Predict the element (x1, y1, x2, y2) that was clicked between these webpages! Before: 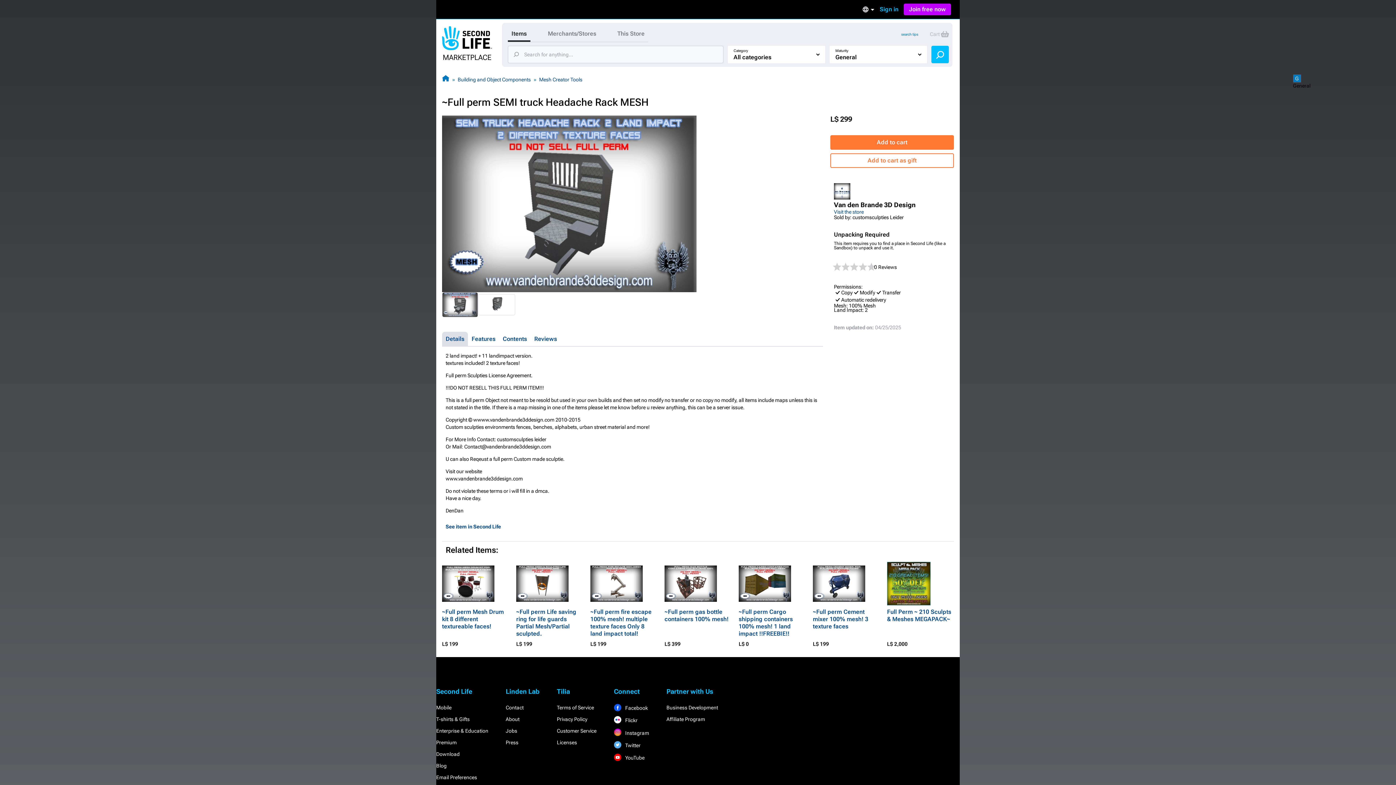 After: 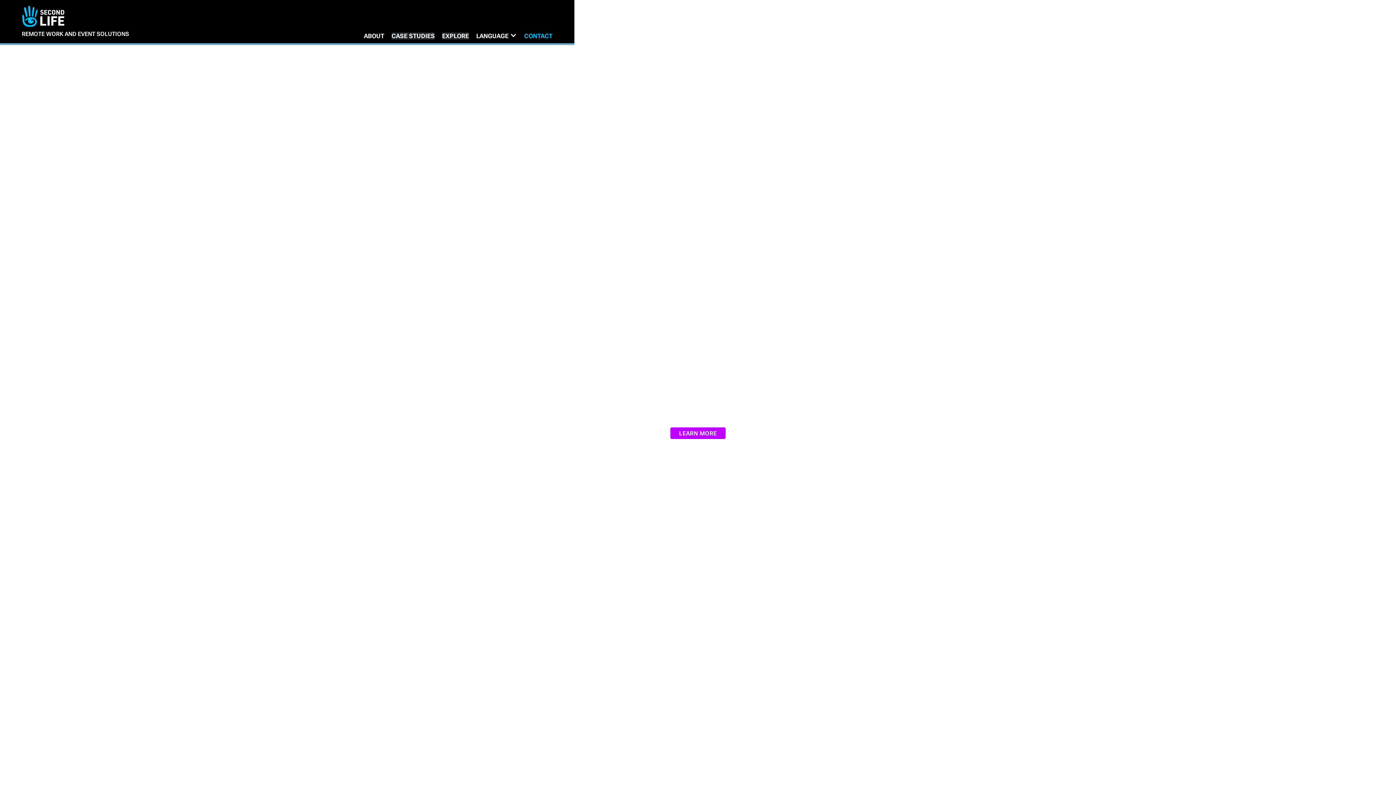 Action: bbox: (436, 728, 488, 734) label: Enterprise & Education